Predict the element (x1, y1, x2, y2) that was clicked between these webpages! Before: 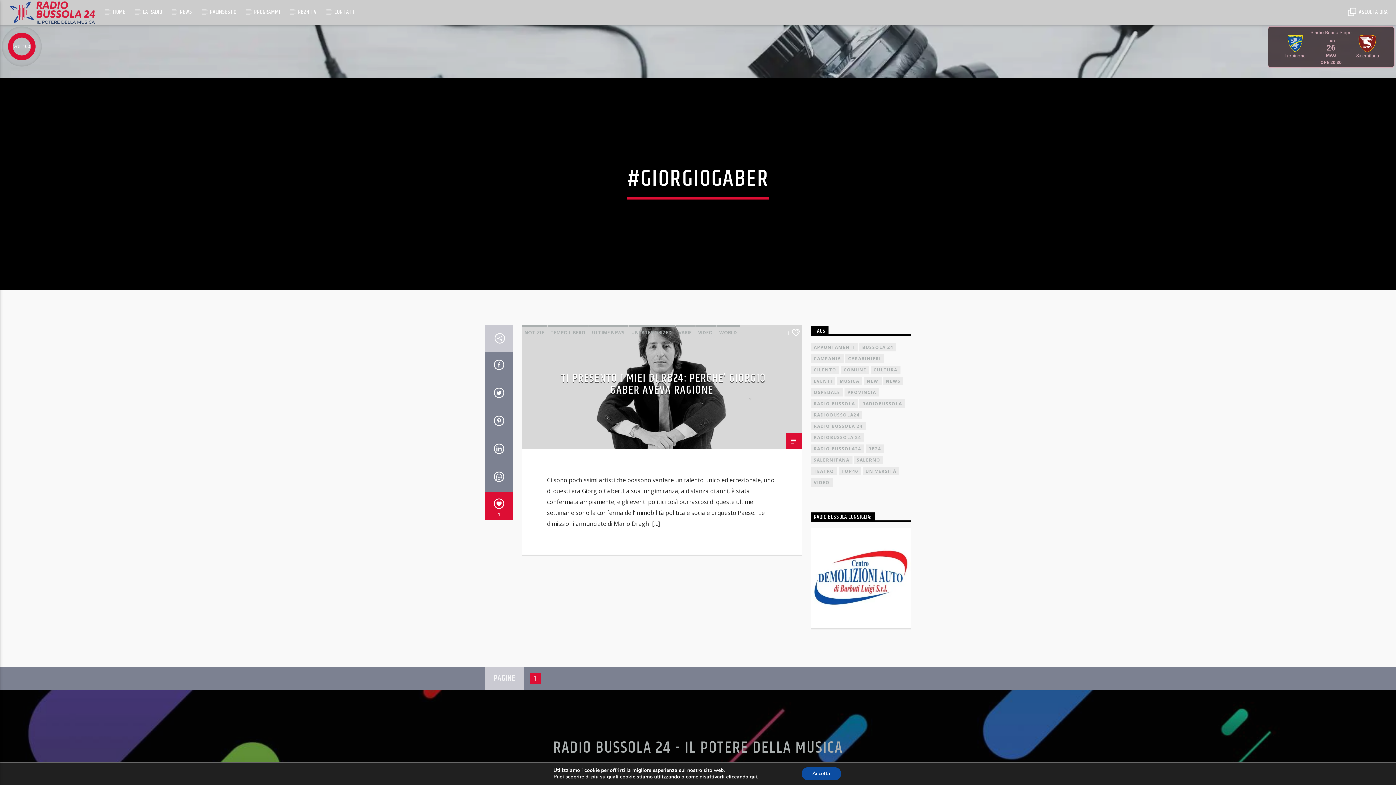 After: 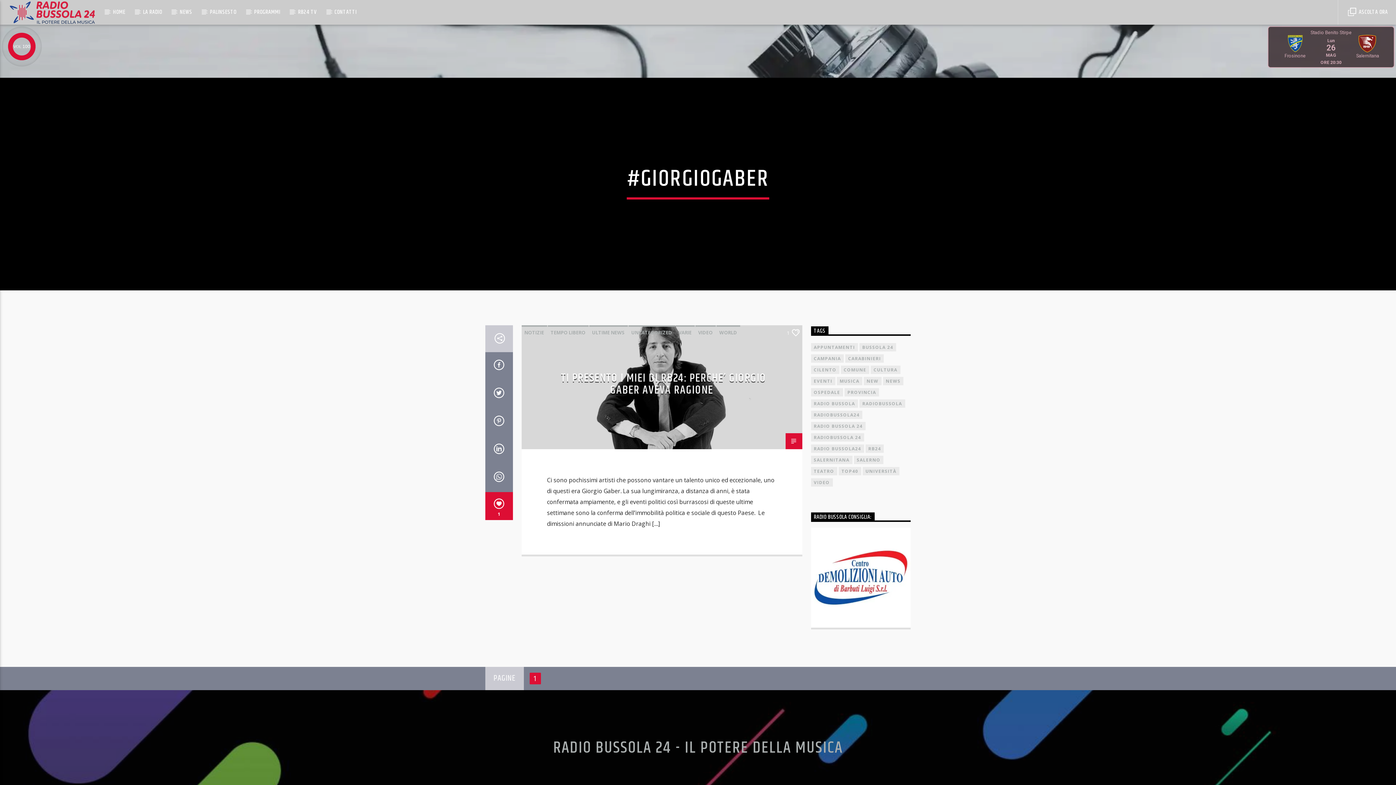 Action: label: Accetta bbox: (801, 767, 841, 780)